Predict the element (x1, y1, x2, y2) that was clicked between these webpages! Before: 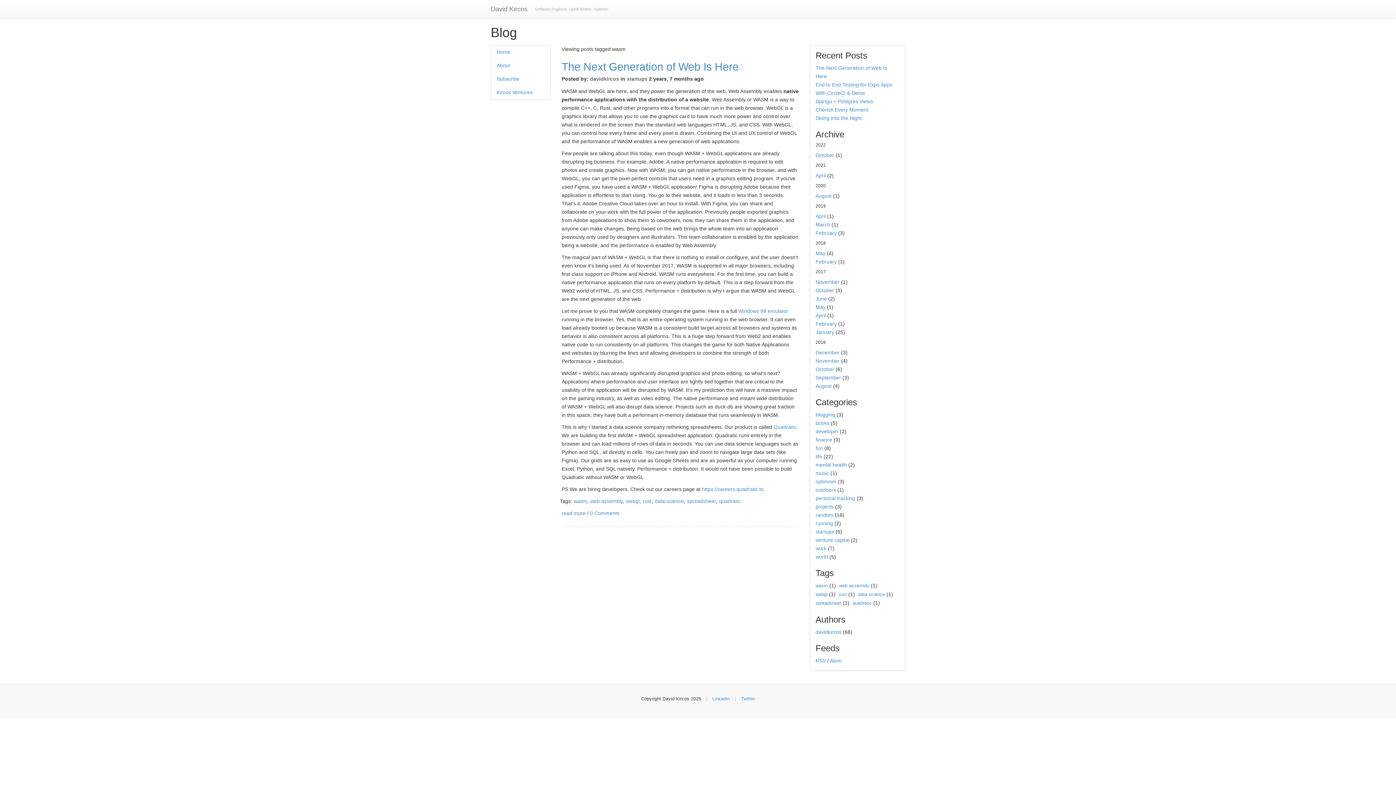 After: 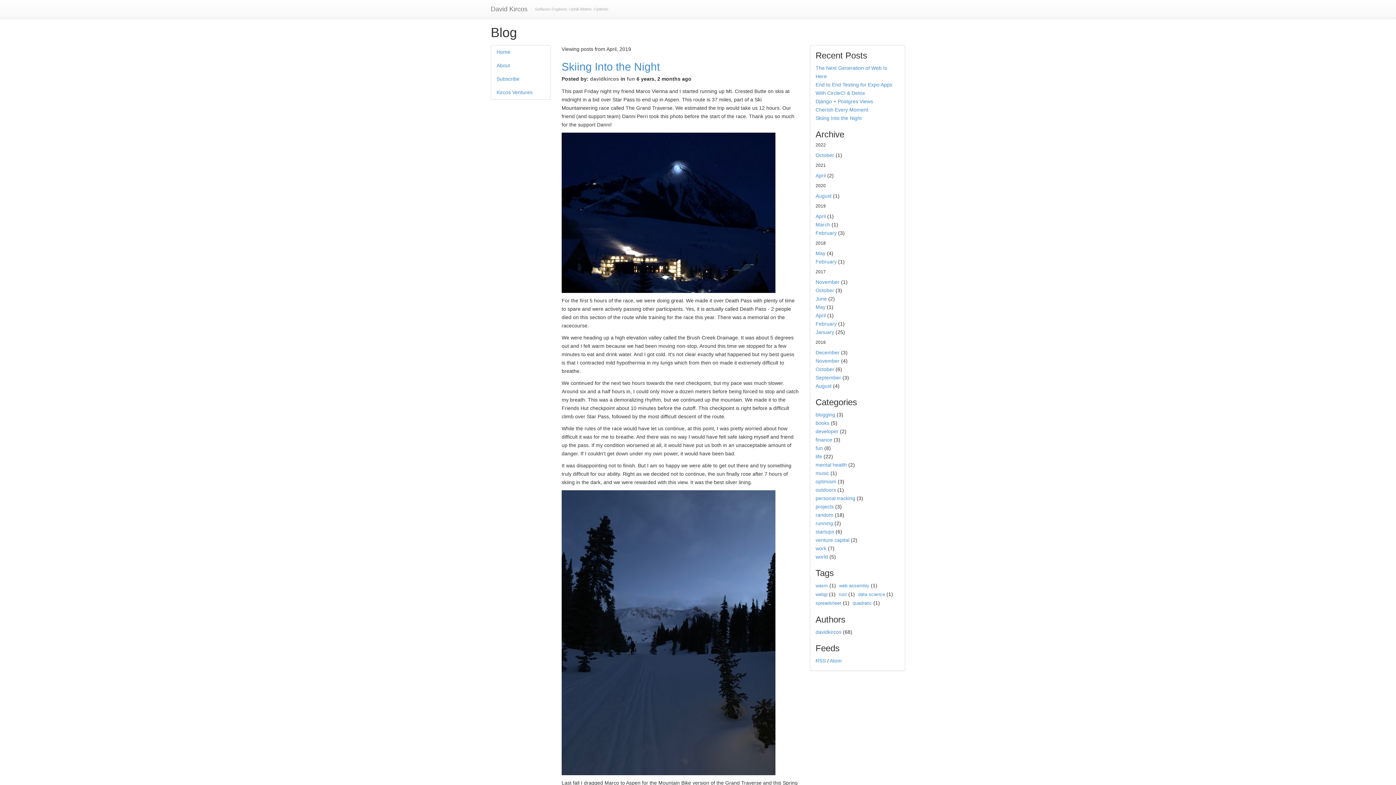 Action: label: April bbox: (815, 213, 826, 219)